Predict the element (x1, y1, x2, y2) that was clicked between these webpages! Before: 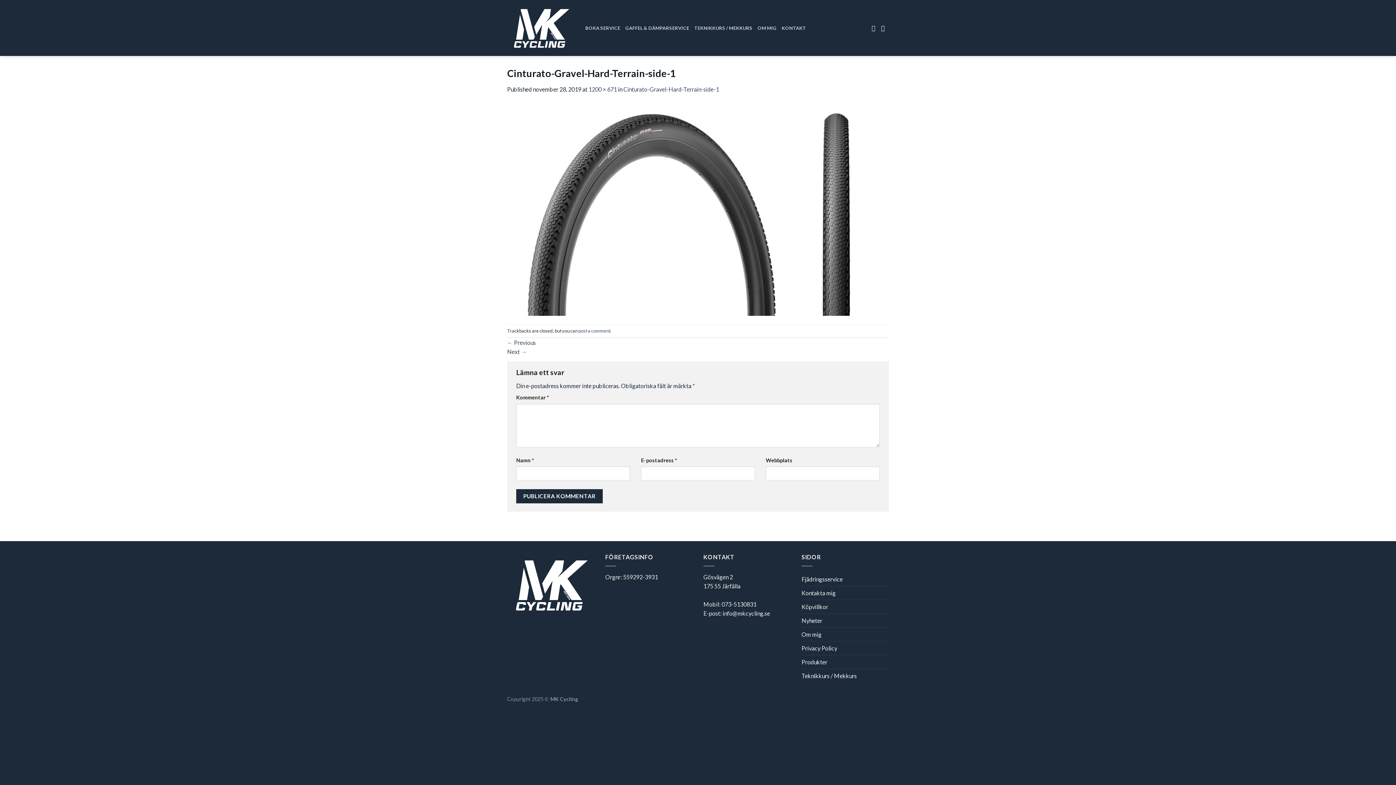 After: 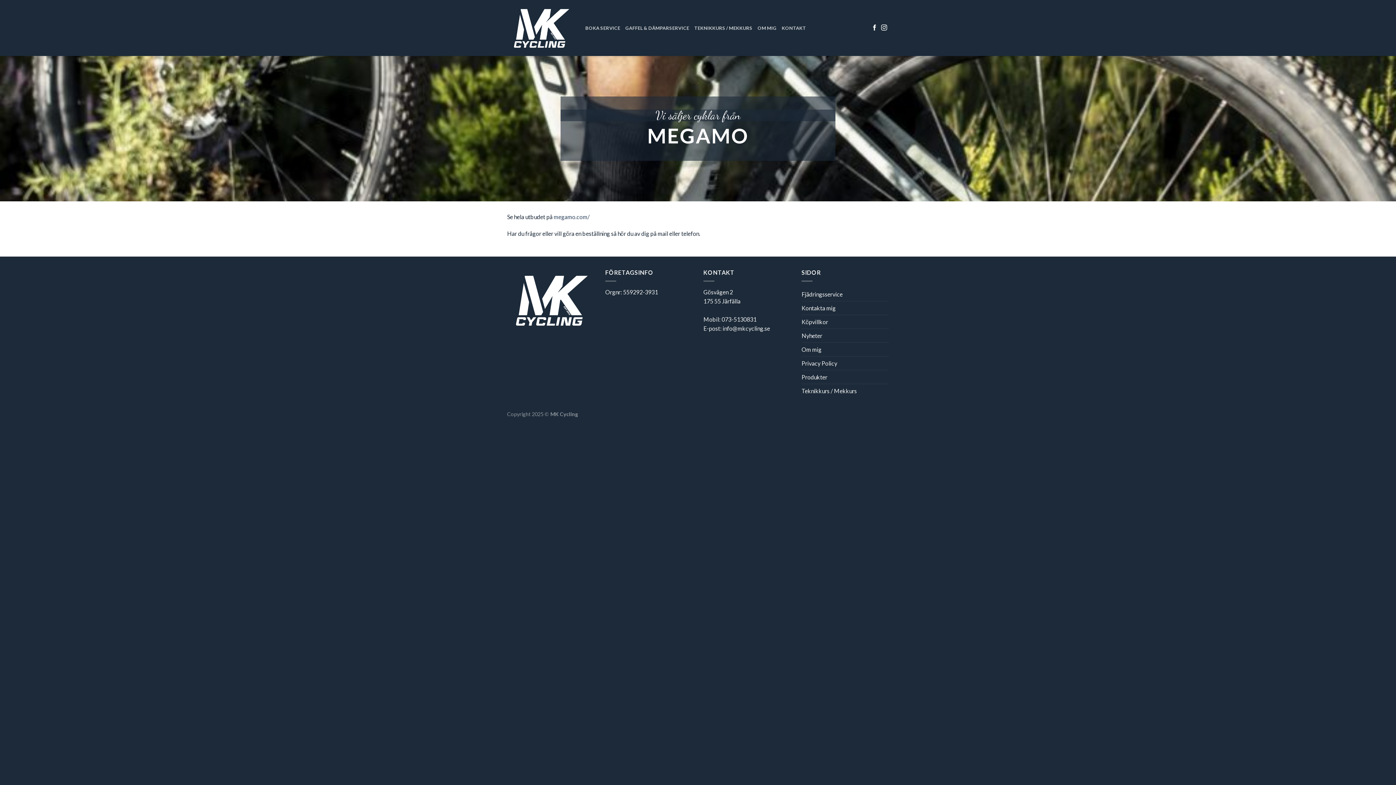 Action: bbox: (801, 655, 827, 668) label: Produkter